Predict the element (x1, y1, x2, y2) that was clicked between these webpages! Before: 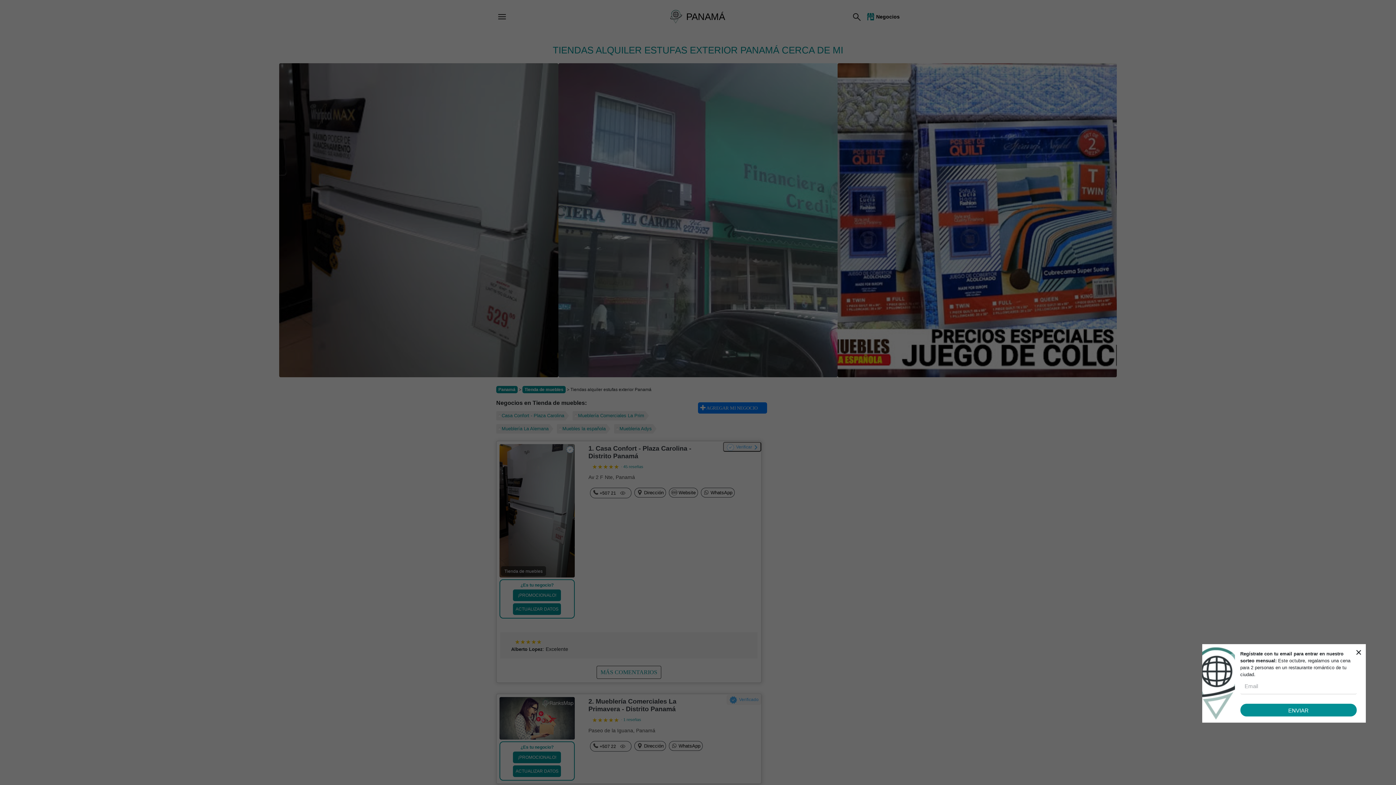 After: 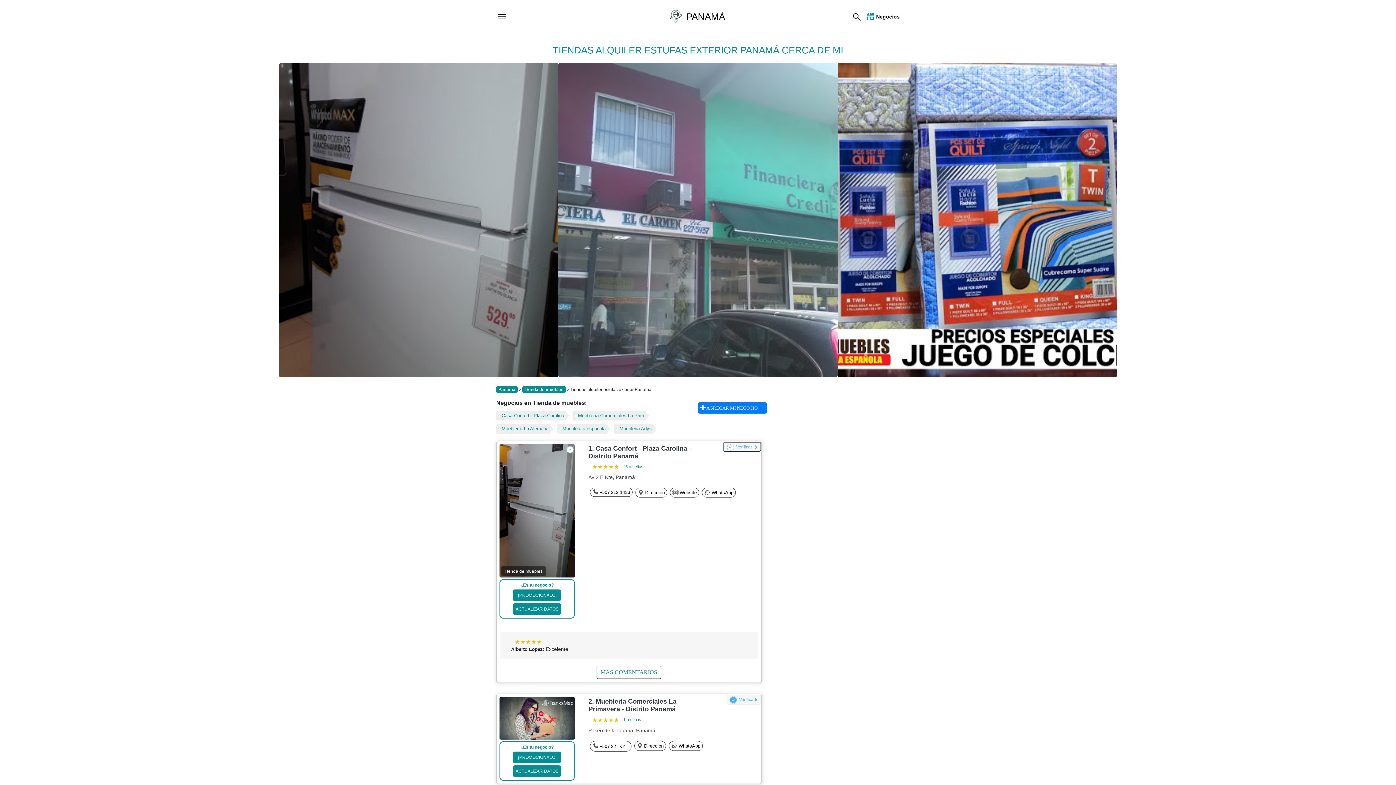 Action: bbox: (618, 489, 627, 497)